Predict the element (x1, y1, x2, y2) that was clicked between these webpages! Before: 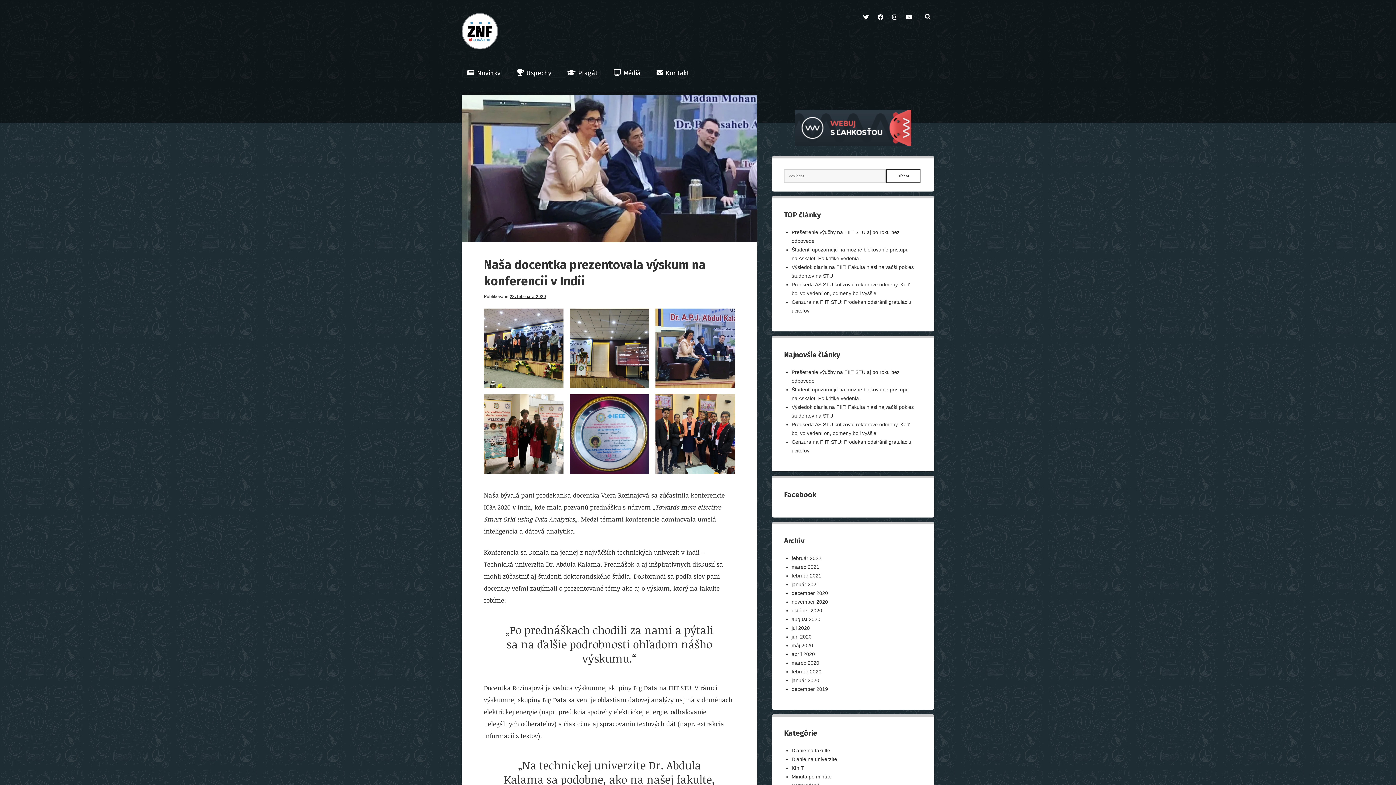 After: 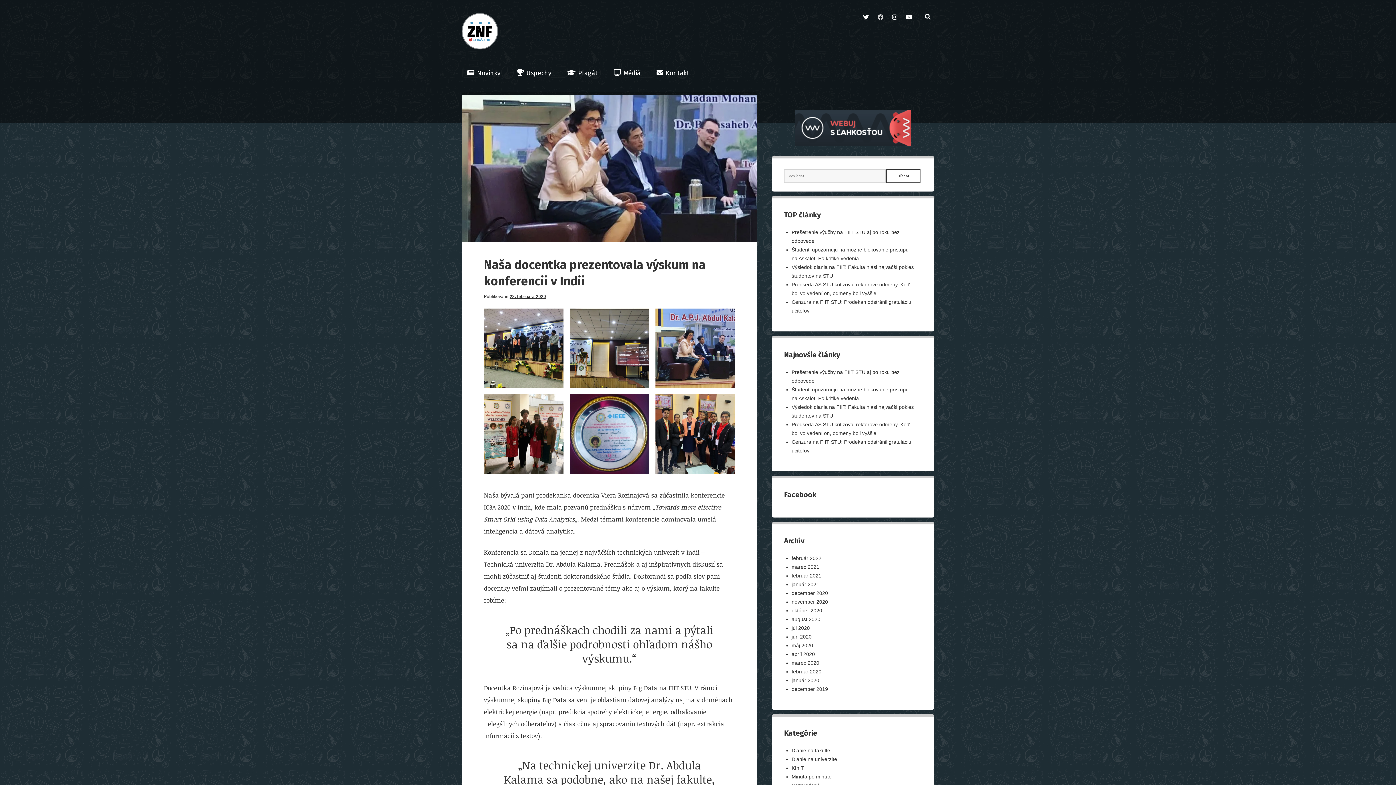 Action: label: facebook bbox: (877, 14, 883, 20)